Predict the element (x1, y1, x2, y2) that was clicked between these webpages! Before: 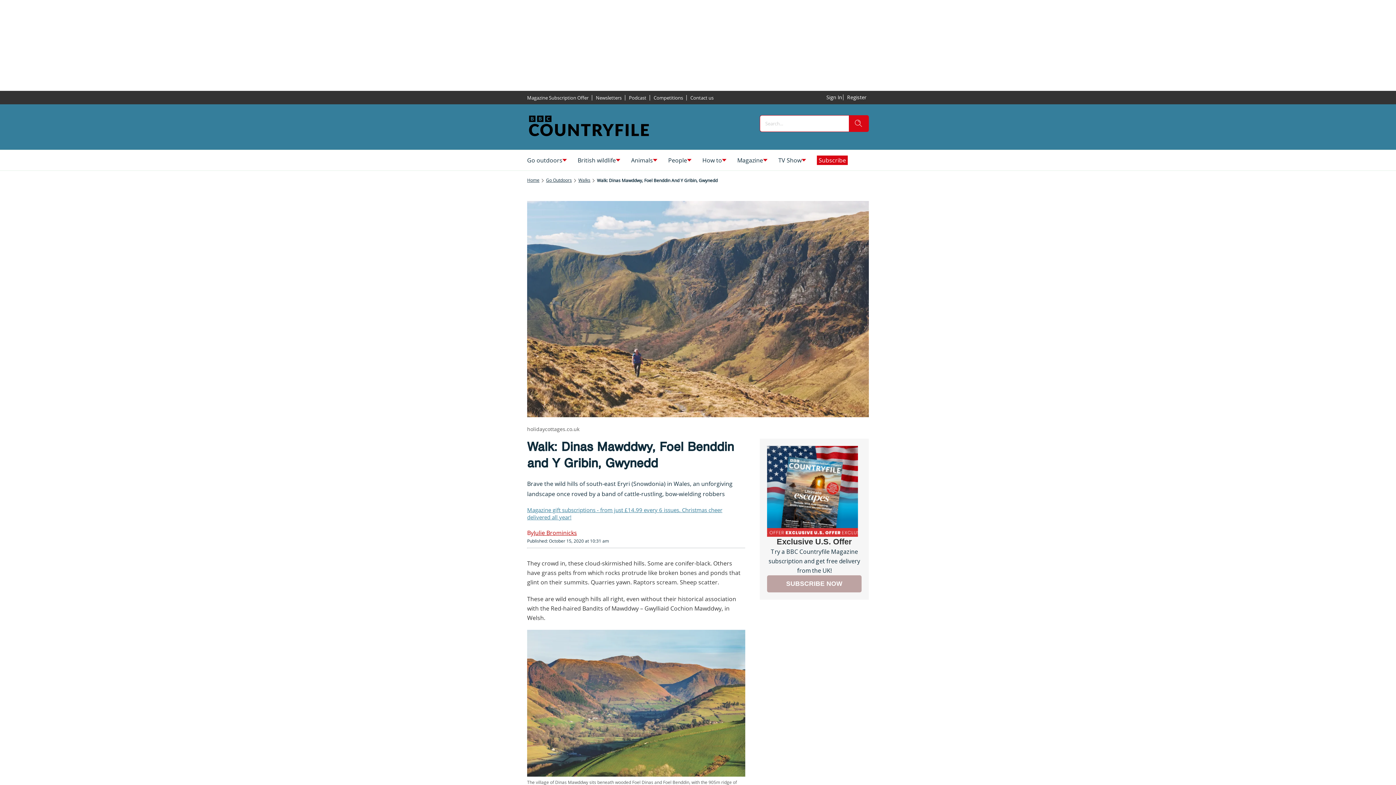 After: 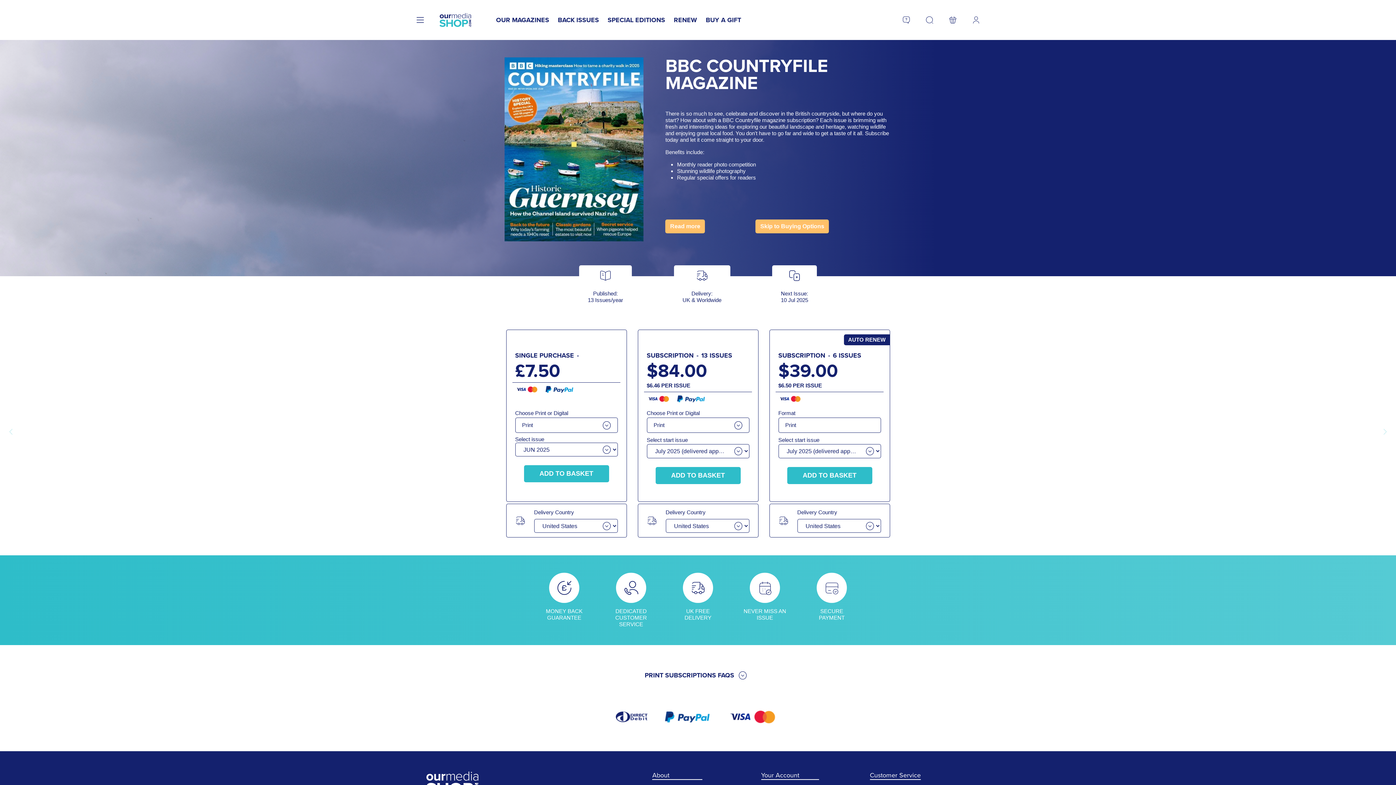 Action: label: Magazine Subscription Offer bbox: (527, 93, 588, 101)